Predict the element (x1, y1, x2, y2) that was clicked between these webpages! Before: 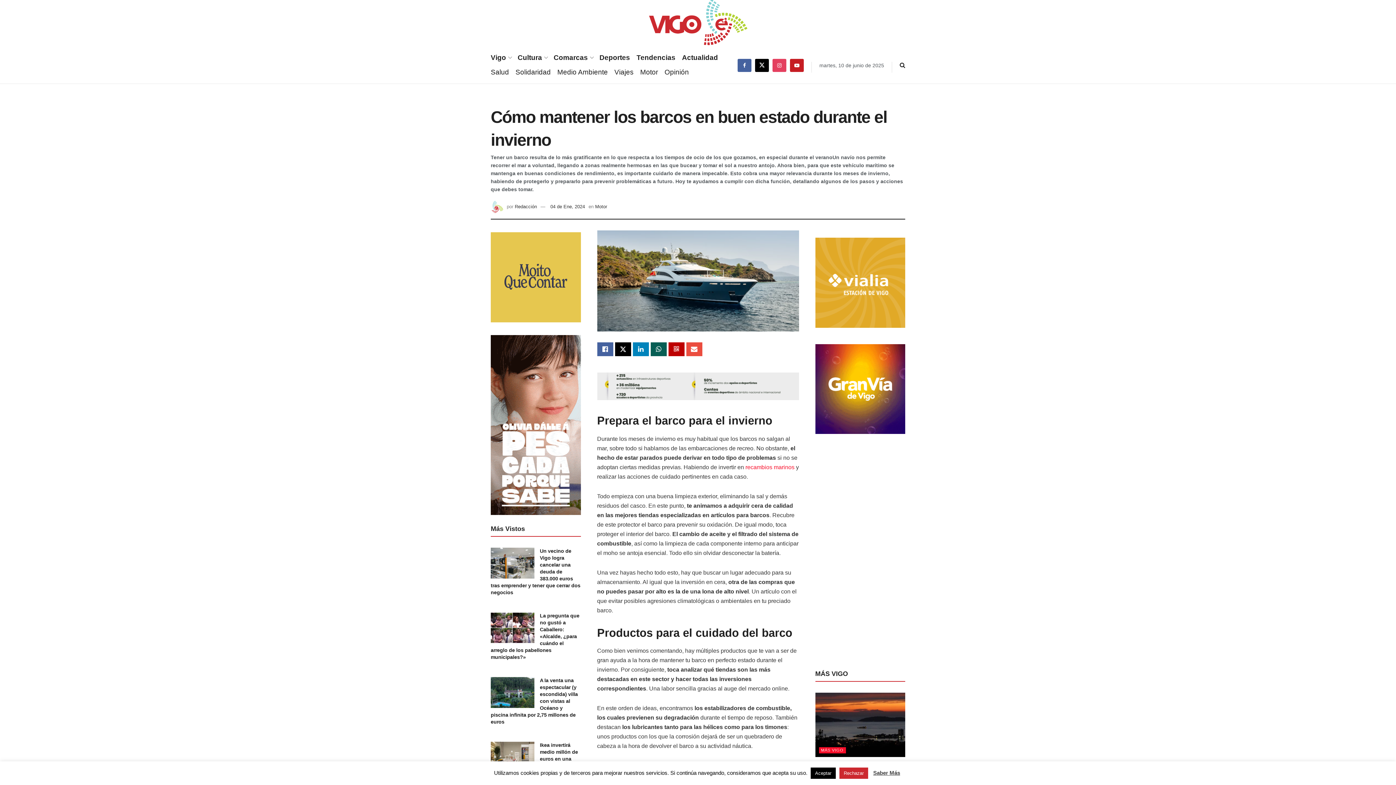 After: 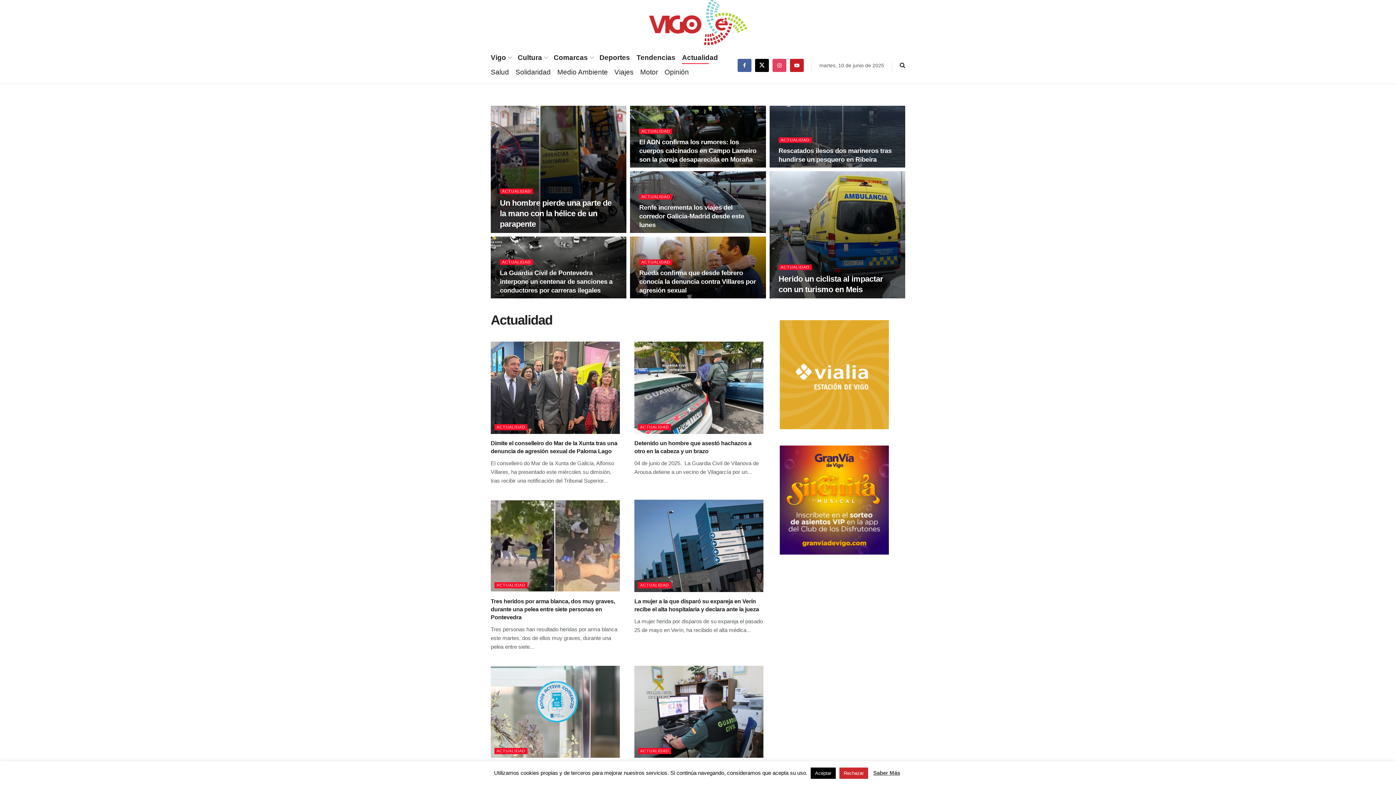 Action: bbox: (682, 51, 718, 64) label: Actualidad